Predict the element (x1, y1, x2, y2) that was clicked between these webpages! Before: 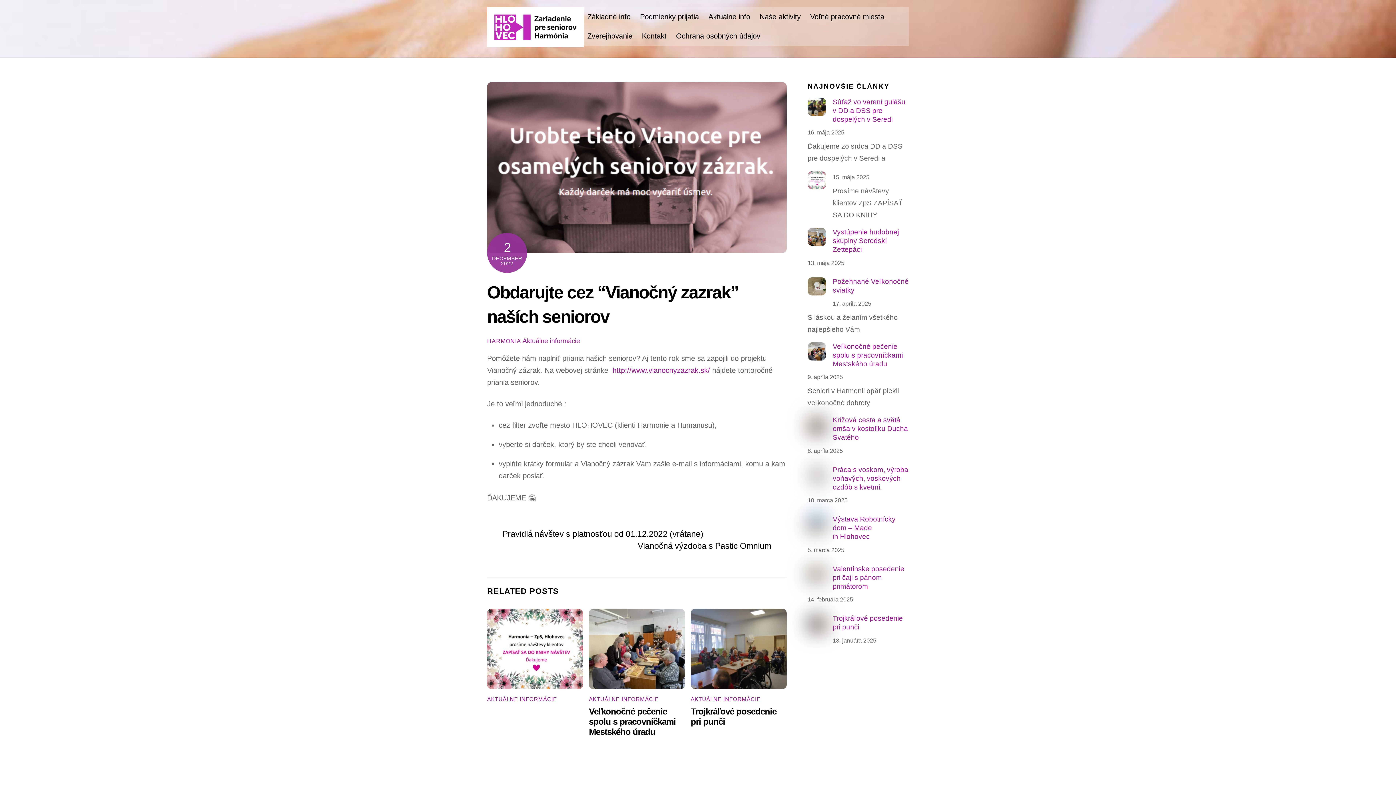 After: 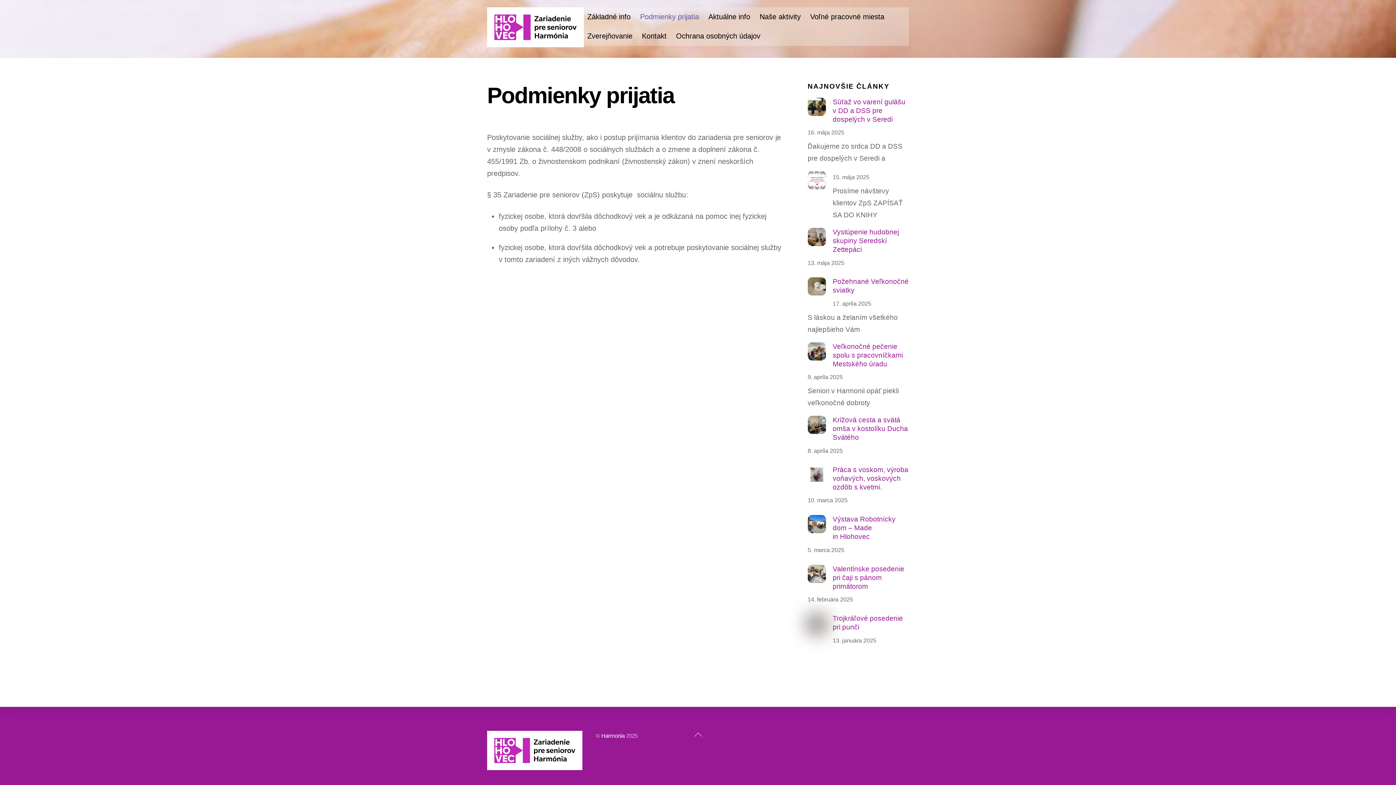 Action: bbox: (636, 7, 702, 26) label: Podmienky prijatia